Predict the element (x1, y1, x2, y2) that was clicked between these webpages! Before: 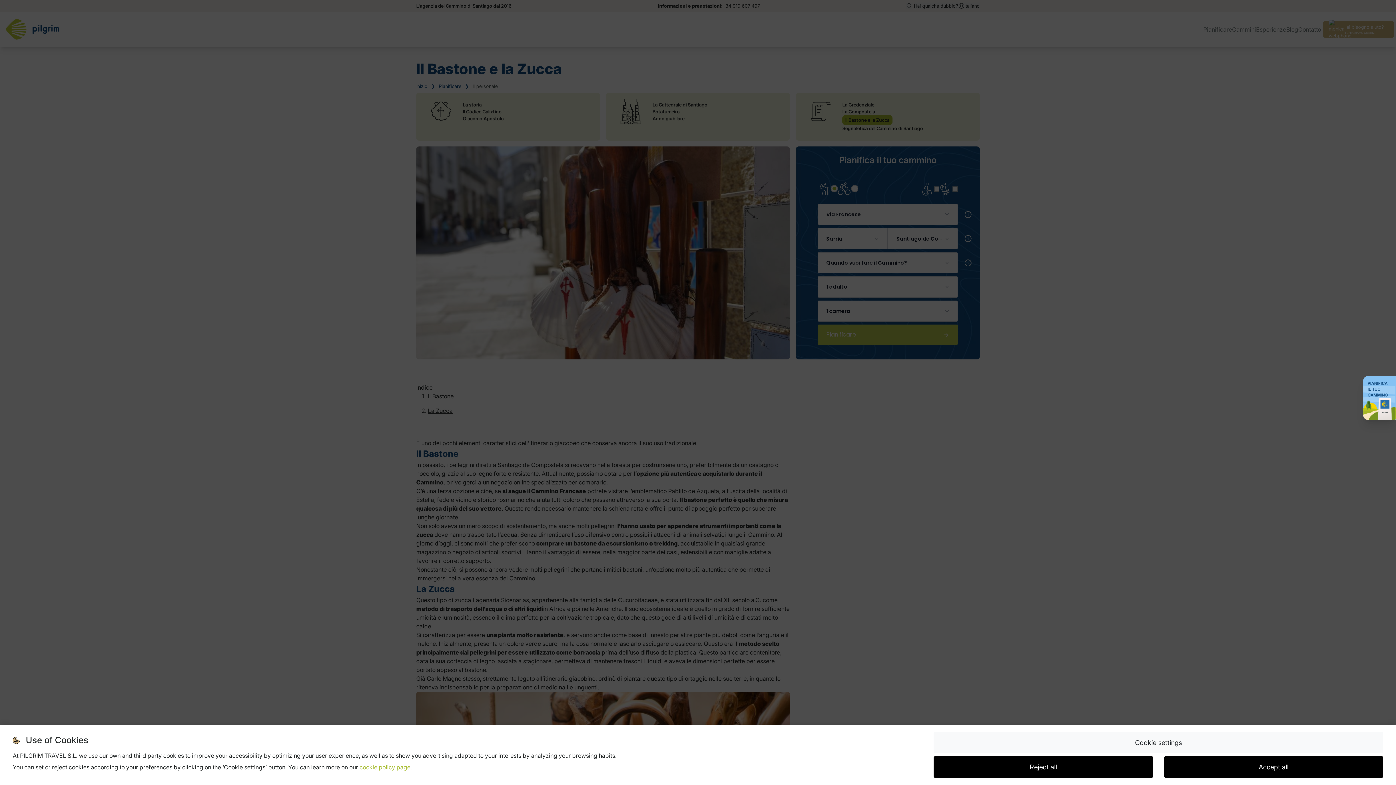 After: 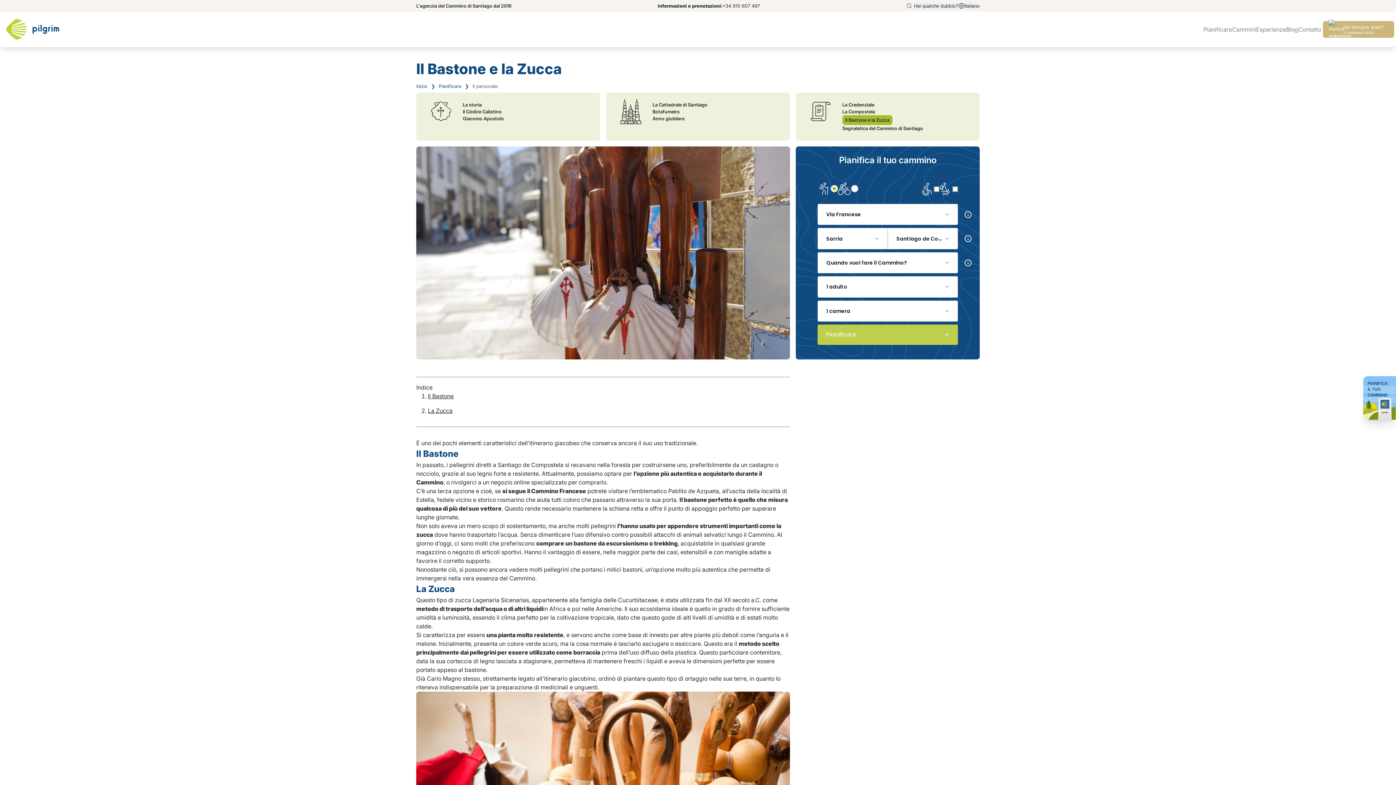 Action: label: Accept all bbox: (1164, 756, 1383, 778)